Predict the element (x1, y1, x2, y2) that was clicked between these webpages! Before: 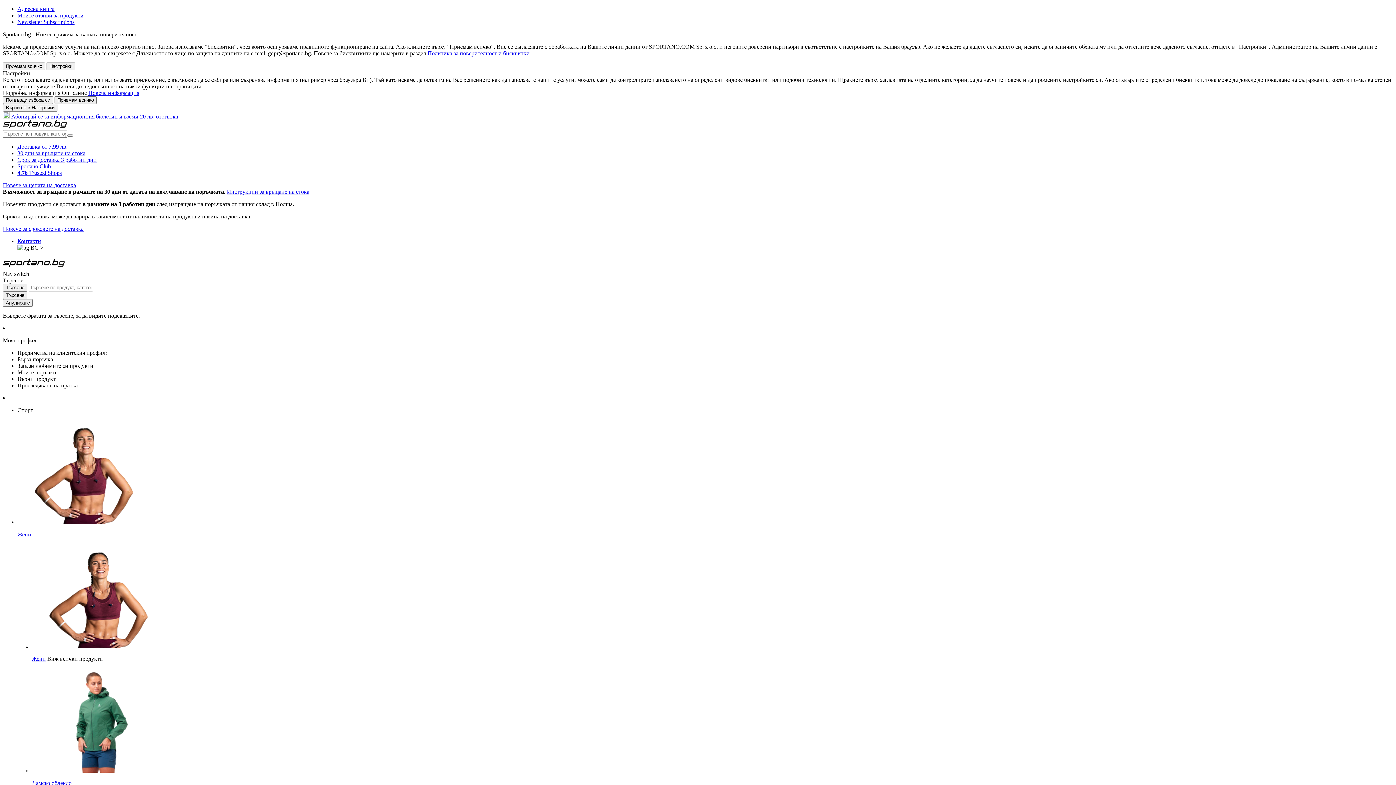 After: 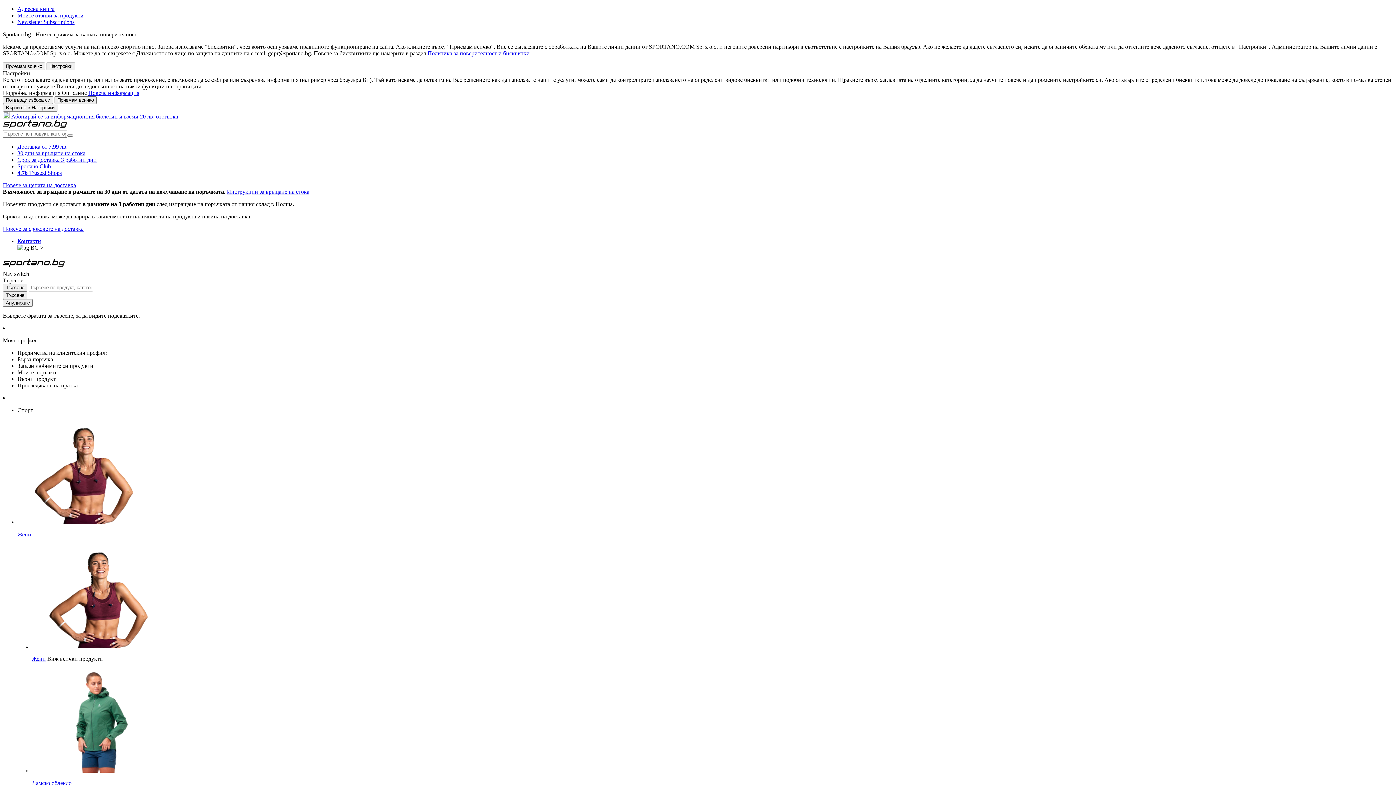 Action: bbox: (17, 143, 67, 149) label: Доставка от 7,99 лв.